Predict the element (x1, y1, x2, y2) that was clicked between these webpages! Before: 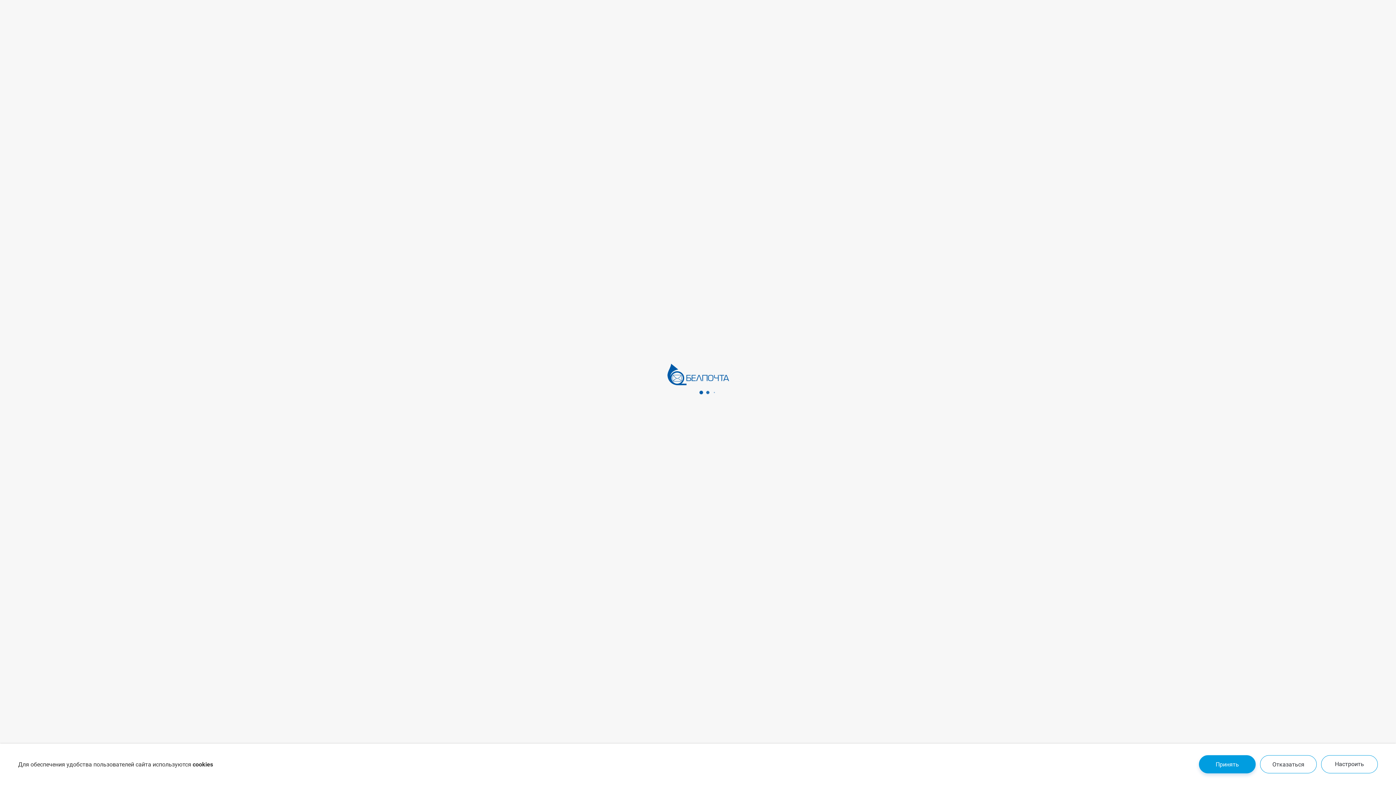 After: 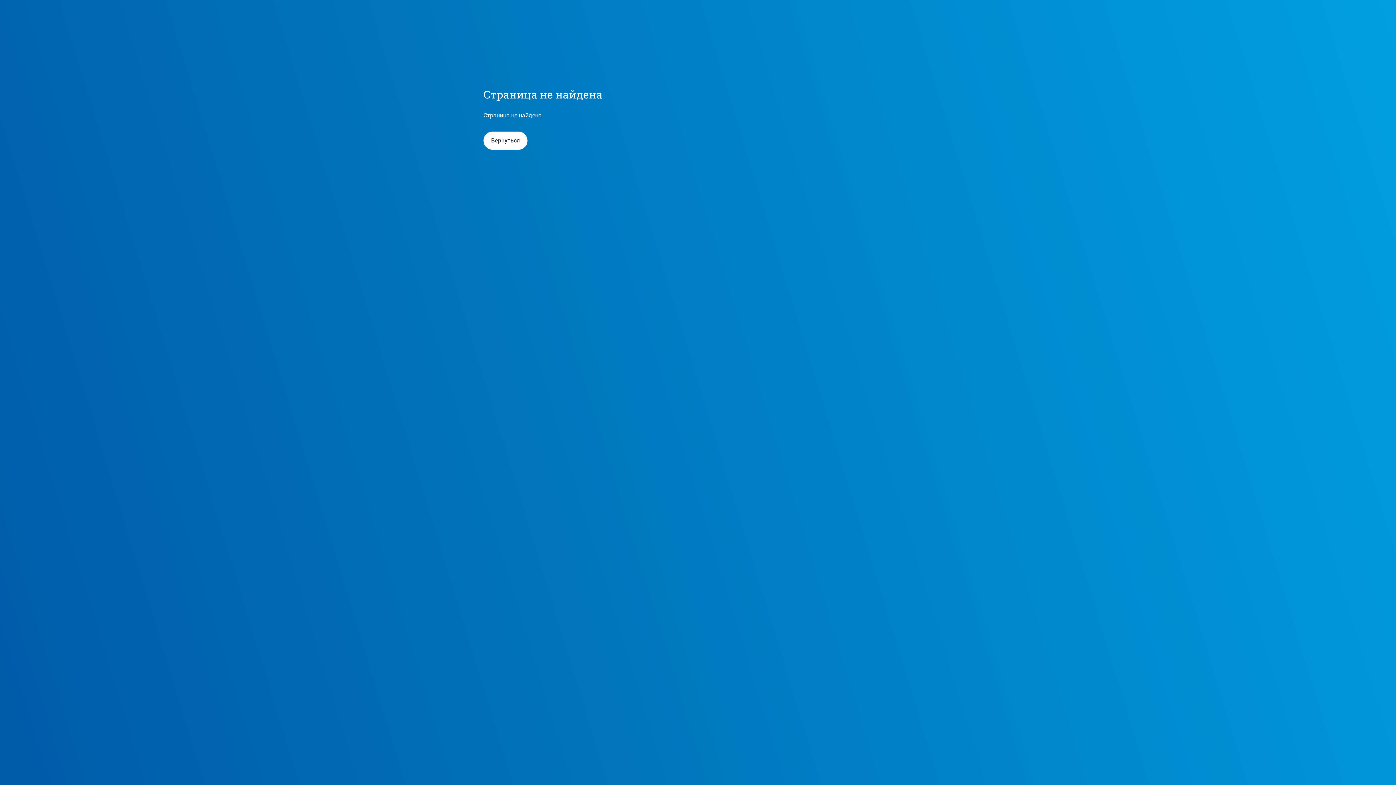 Action: bbox: (1260, 755, 1317, 773) label: Отказаться